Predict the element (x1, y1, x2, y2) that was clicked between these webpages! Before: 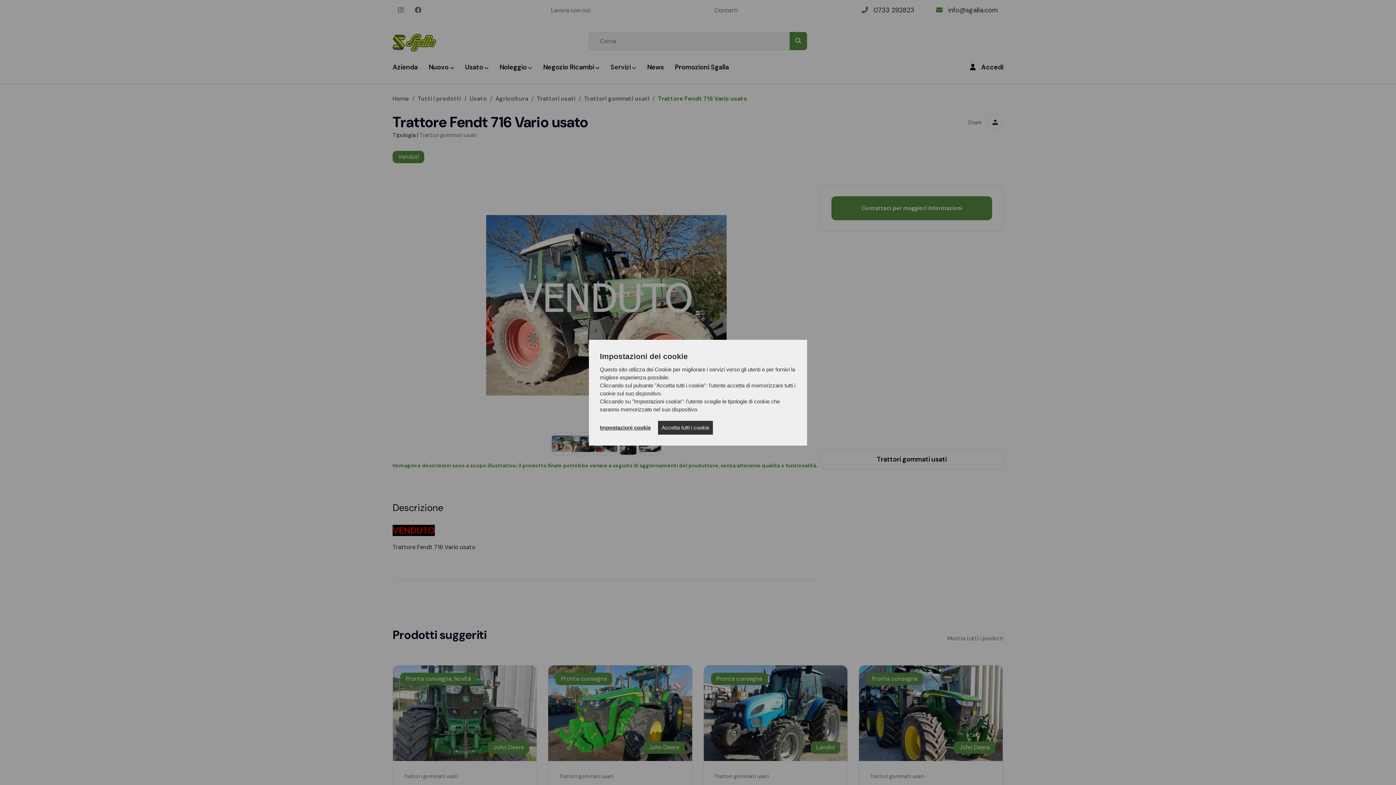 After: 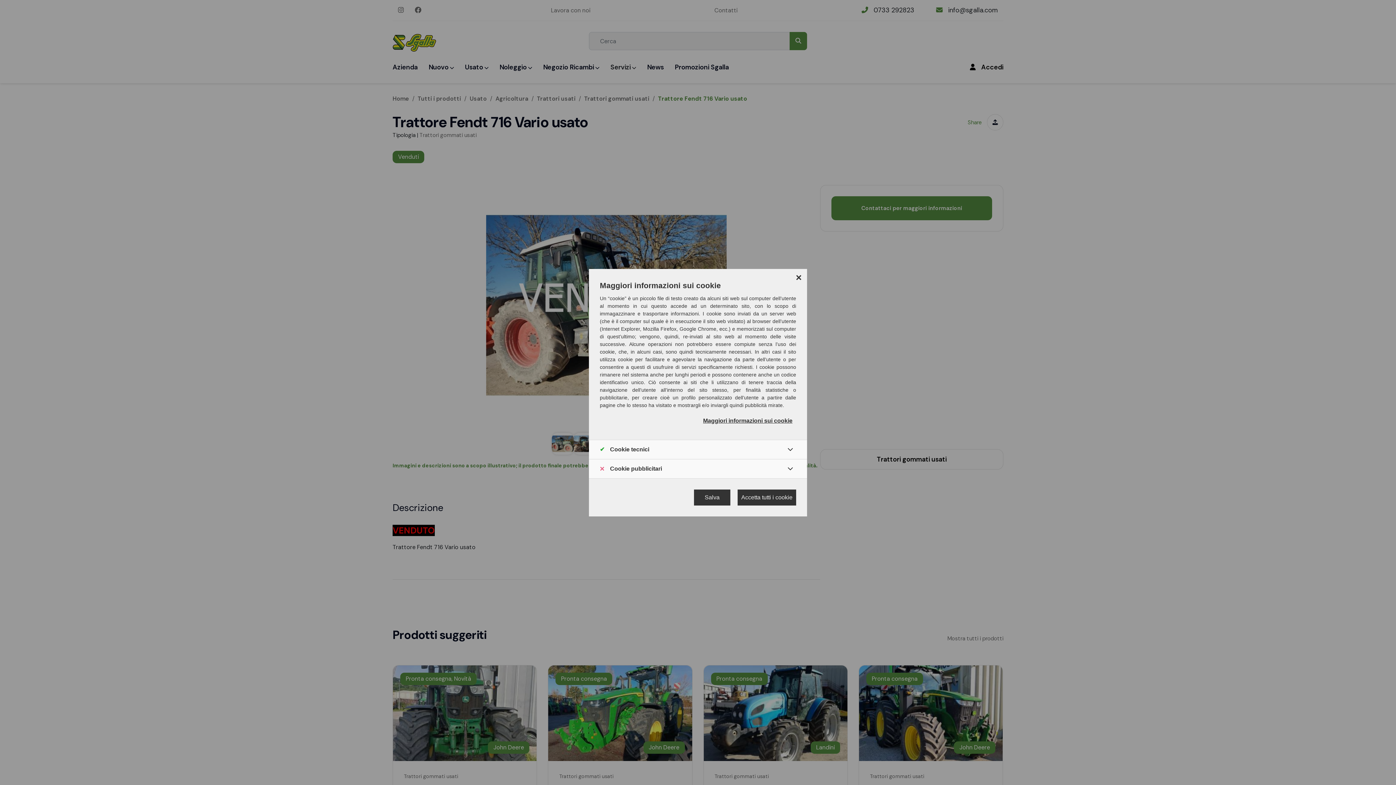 Action: bbox: (600, 424, 650, 430) label: Impostazioni cookie